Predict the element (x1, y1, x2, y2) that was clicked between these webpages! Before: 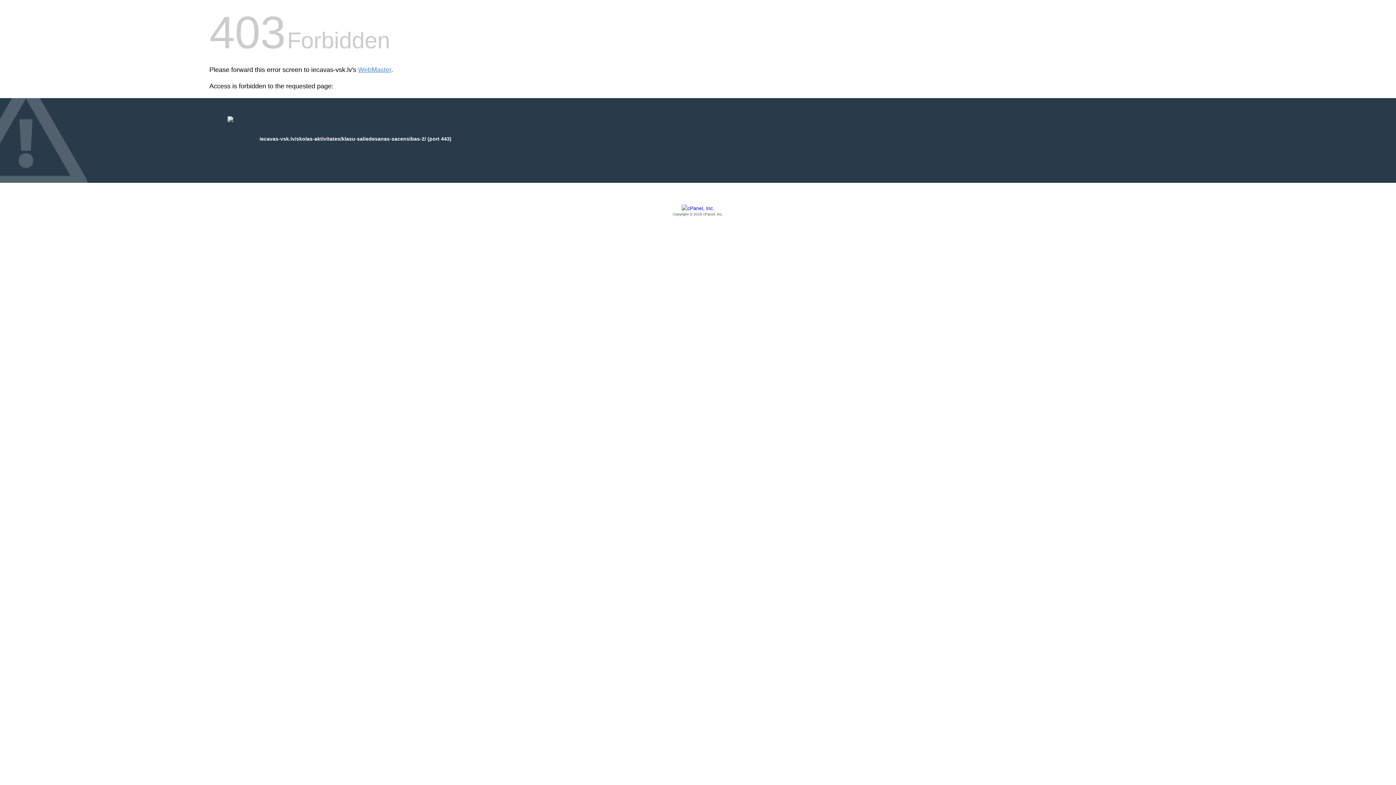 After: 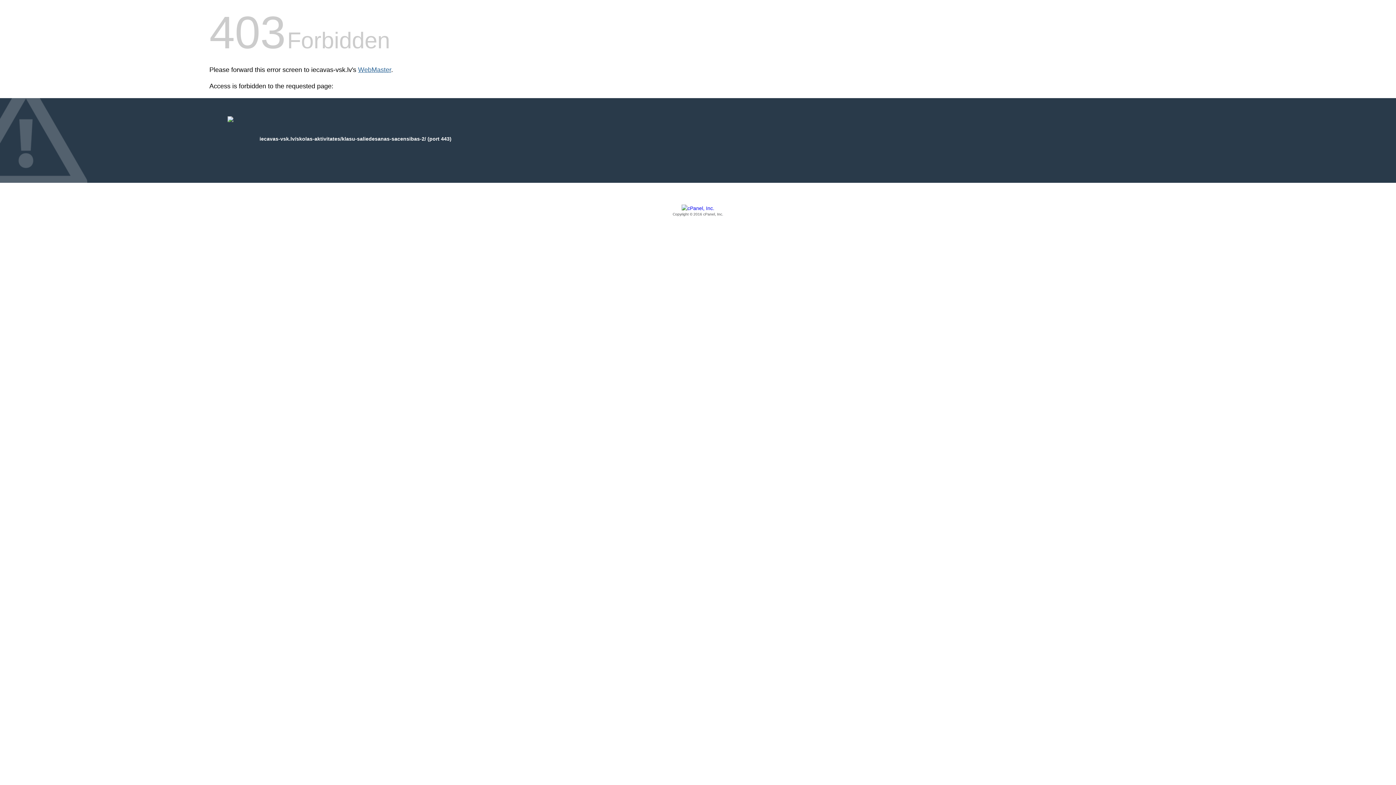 Action: bbox: (358, 66, 391, 73) label: WebMaster